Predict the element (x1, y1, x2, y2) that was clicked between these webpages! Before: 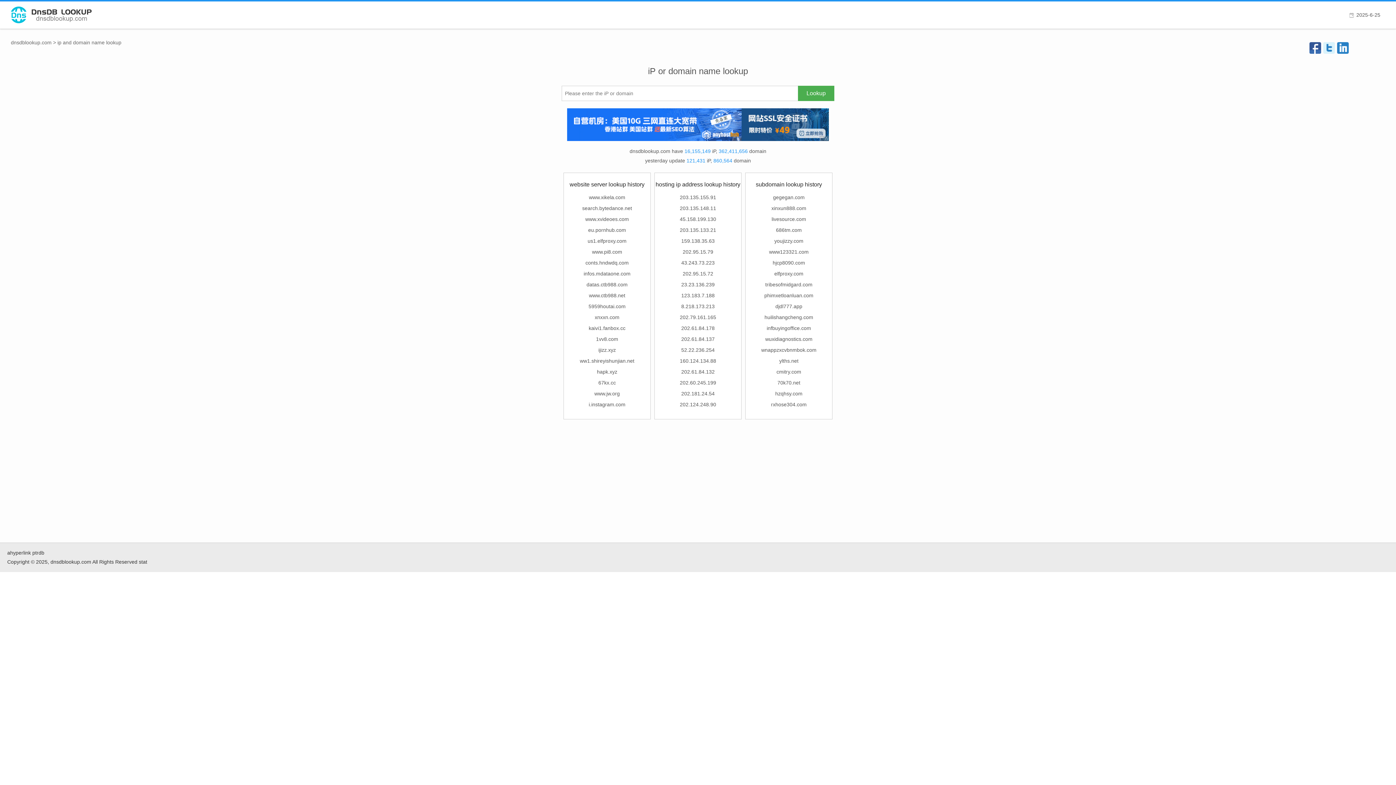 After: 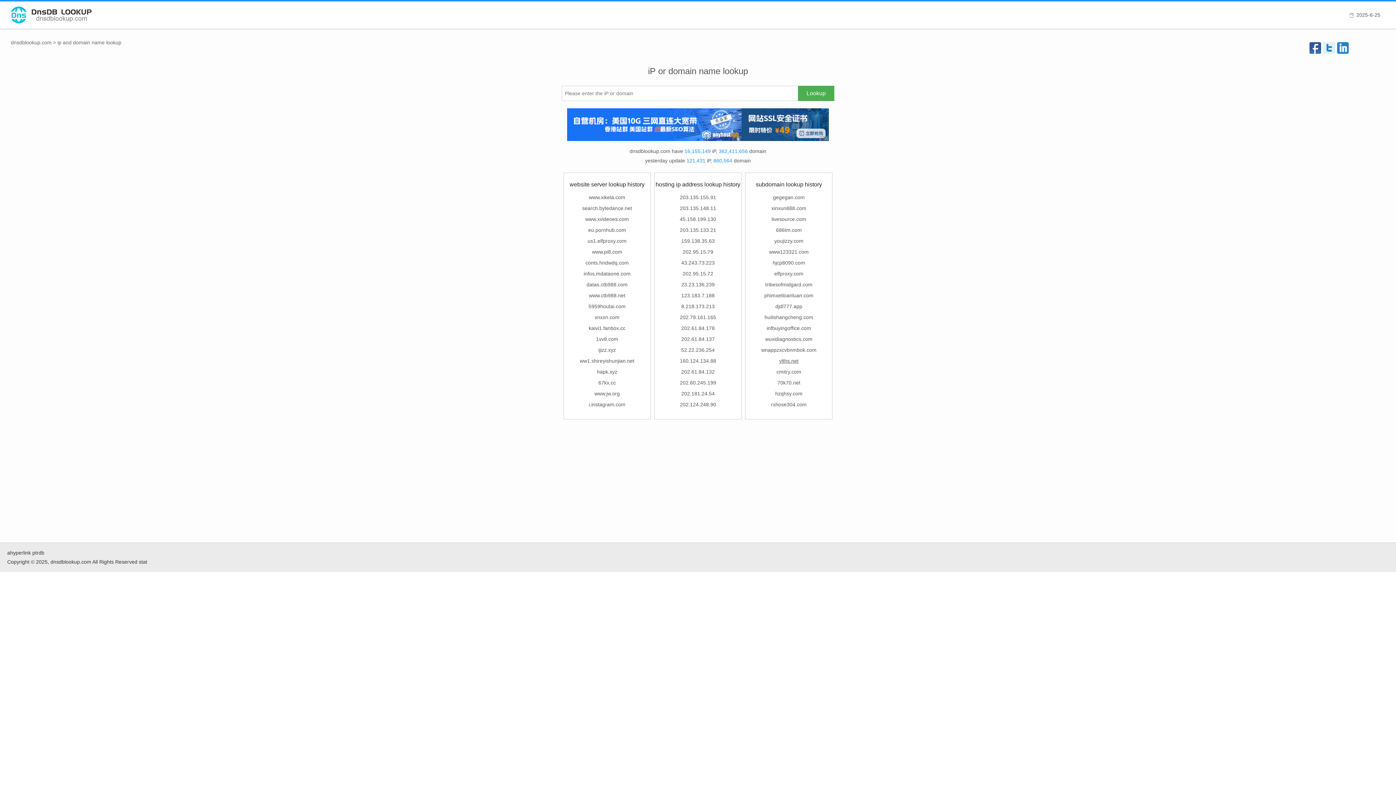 Action: label: ylths.net bbox: (779, 358, 798, 364)